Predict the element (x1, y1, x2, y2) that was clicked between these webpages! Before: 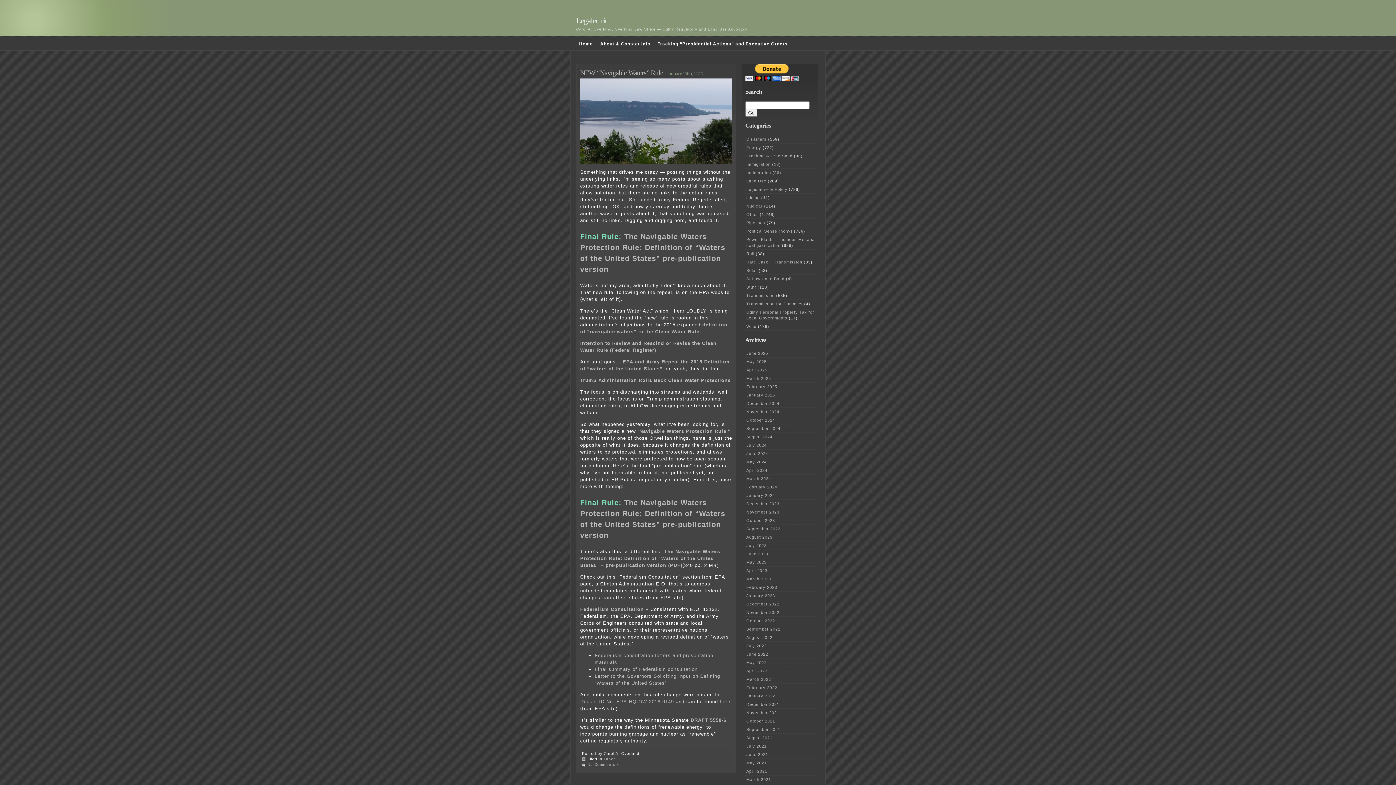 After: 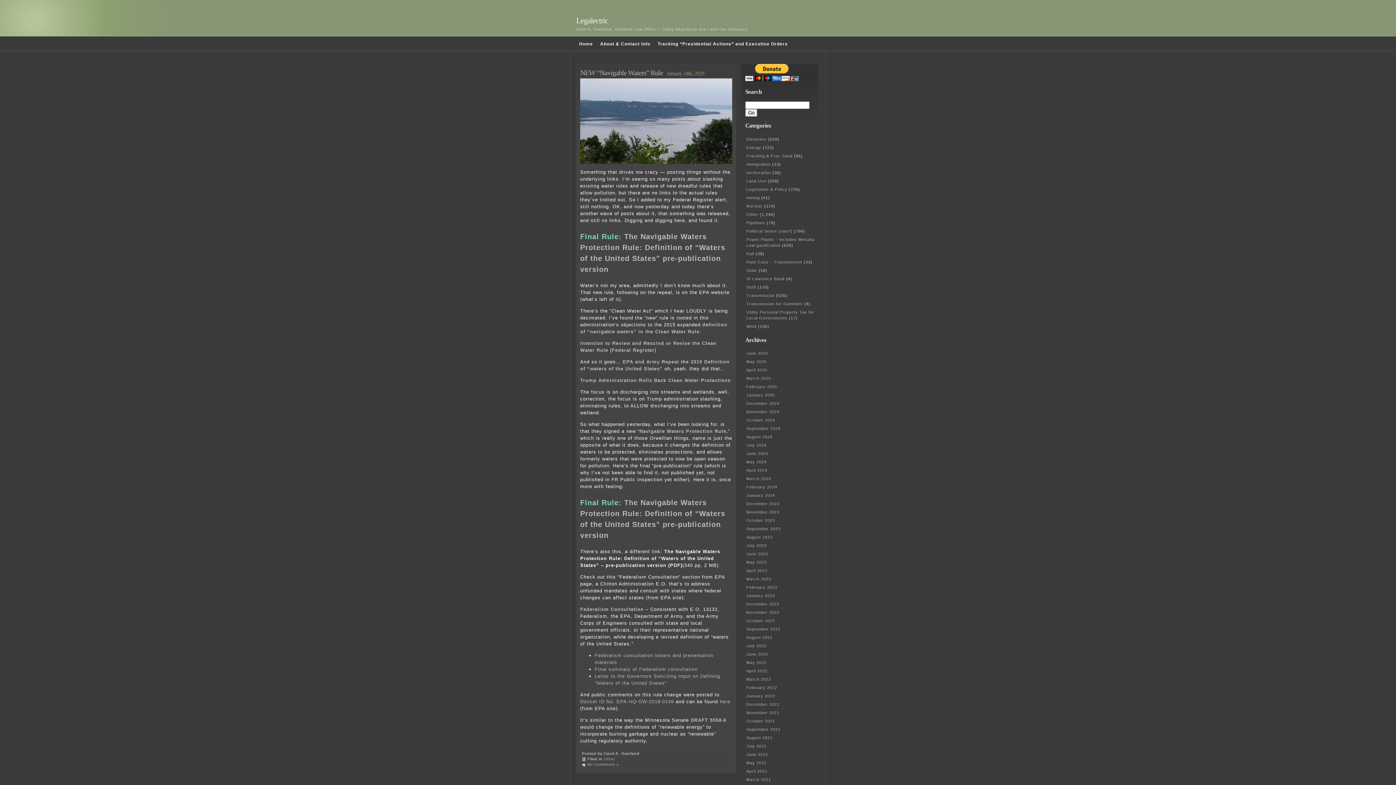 Action: bbox: (580, 549, 720, 568) label: The Navigable Waters Protection Rule: Definition of “Waters of the United States” – pre-publication version (PDF)